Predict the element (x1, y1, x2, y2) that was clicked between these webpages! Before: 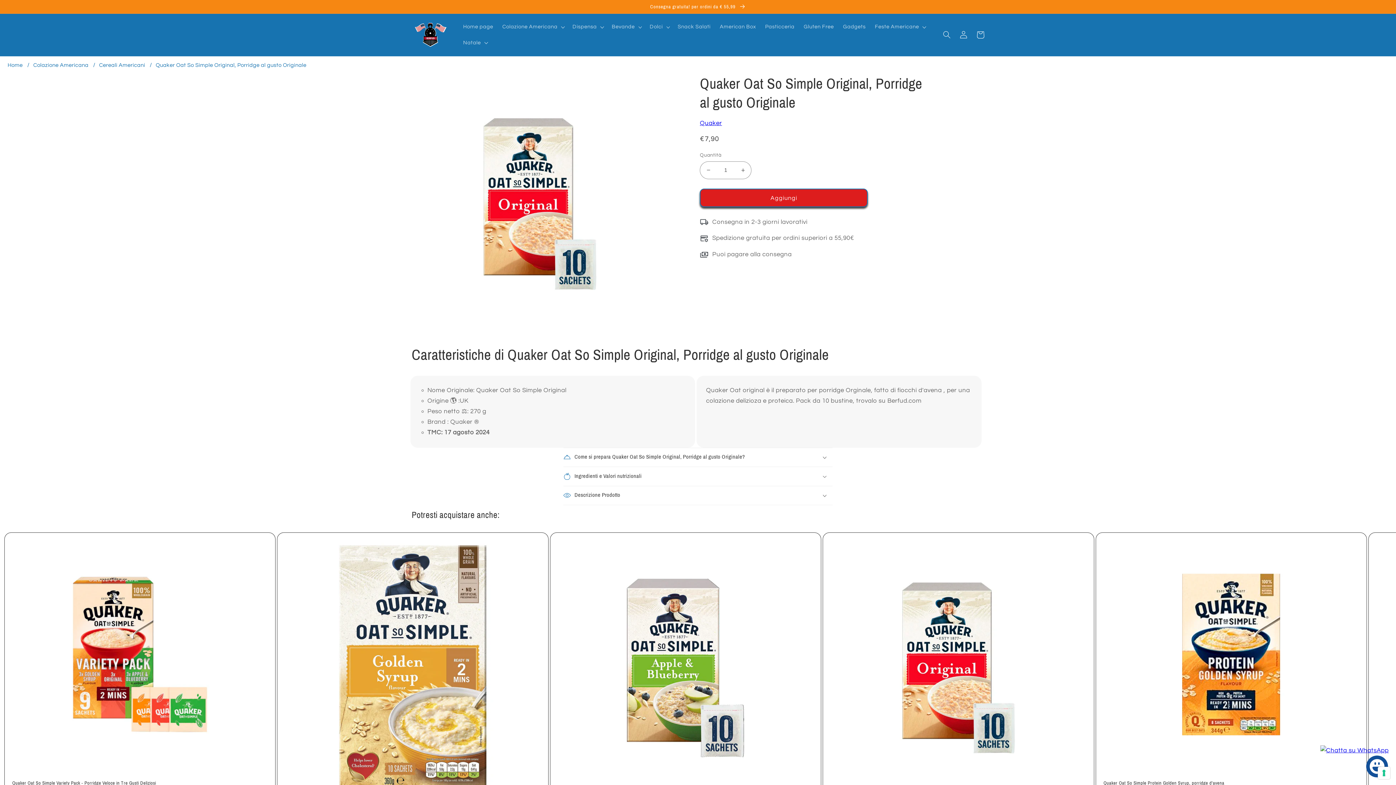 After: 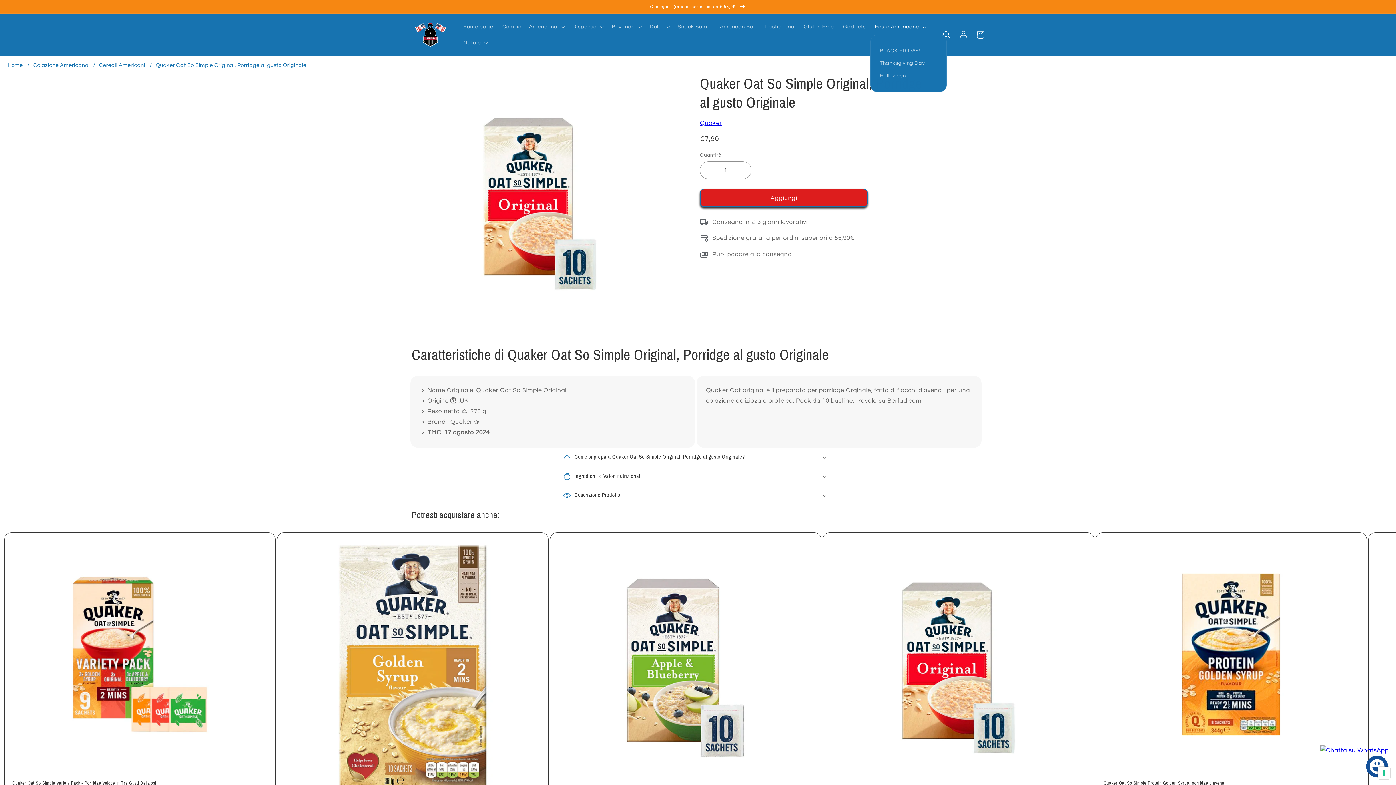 Action: label: Feste Americane bbox: (870, 19, 929, 34)